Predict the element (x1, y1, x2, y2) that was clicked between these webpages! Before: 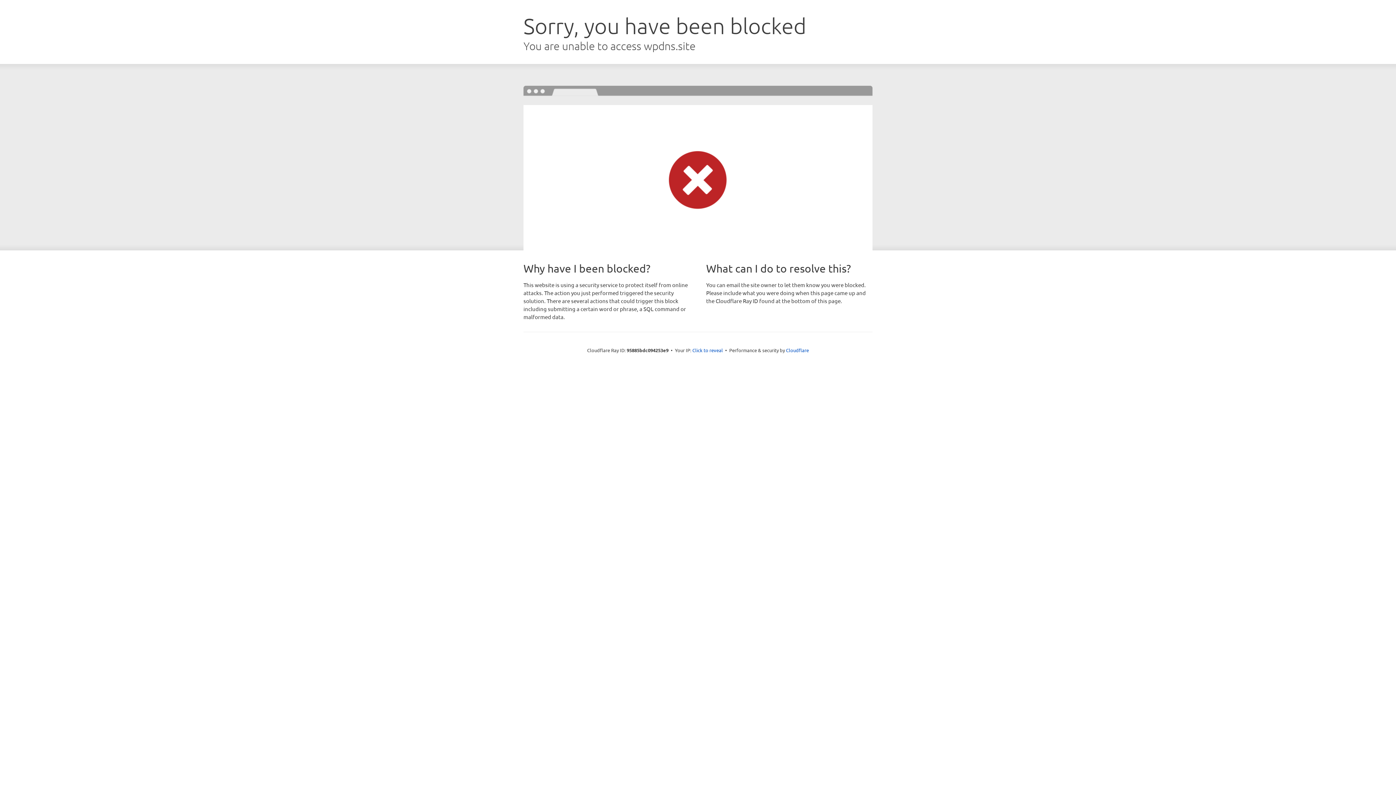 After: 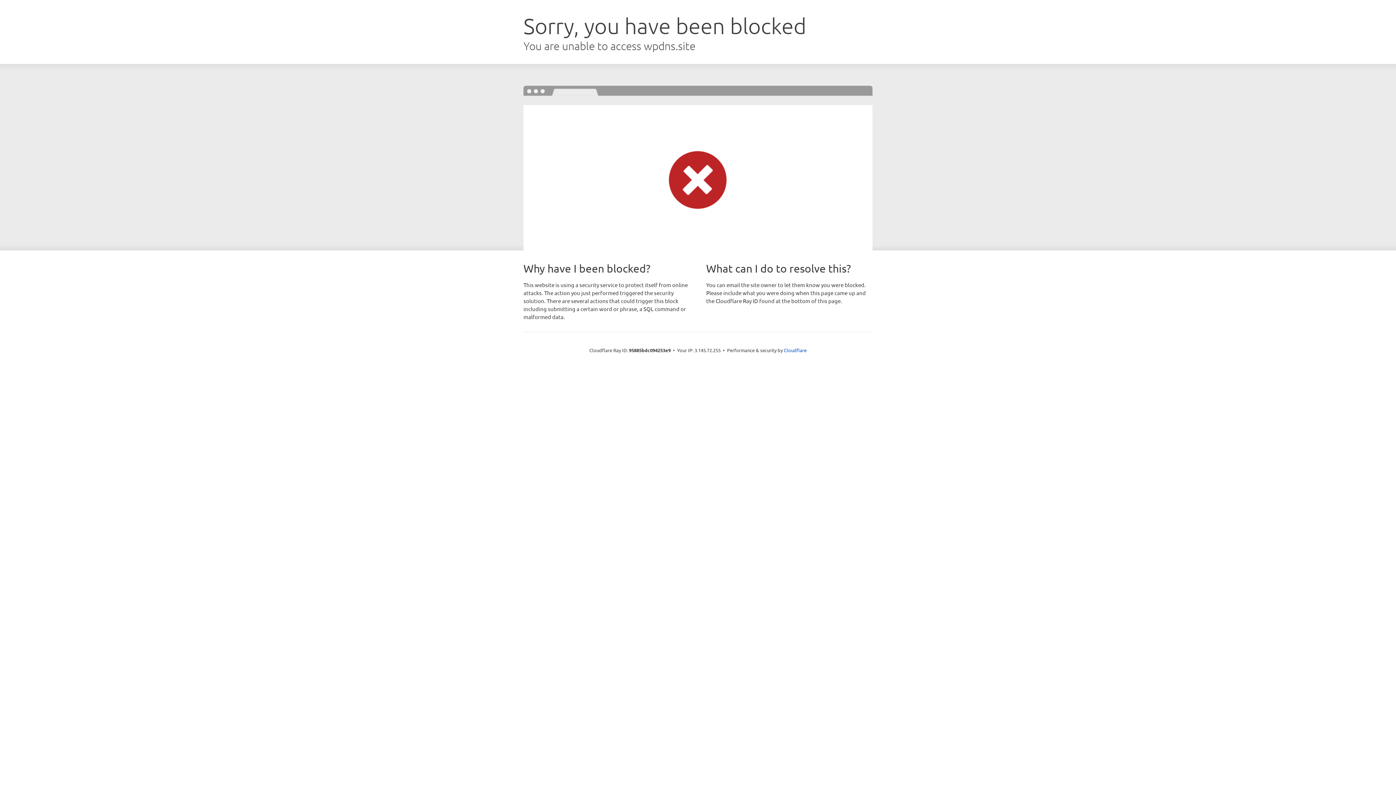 Action: label: Click to reveal bbox: (692, 346, 723, 353)